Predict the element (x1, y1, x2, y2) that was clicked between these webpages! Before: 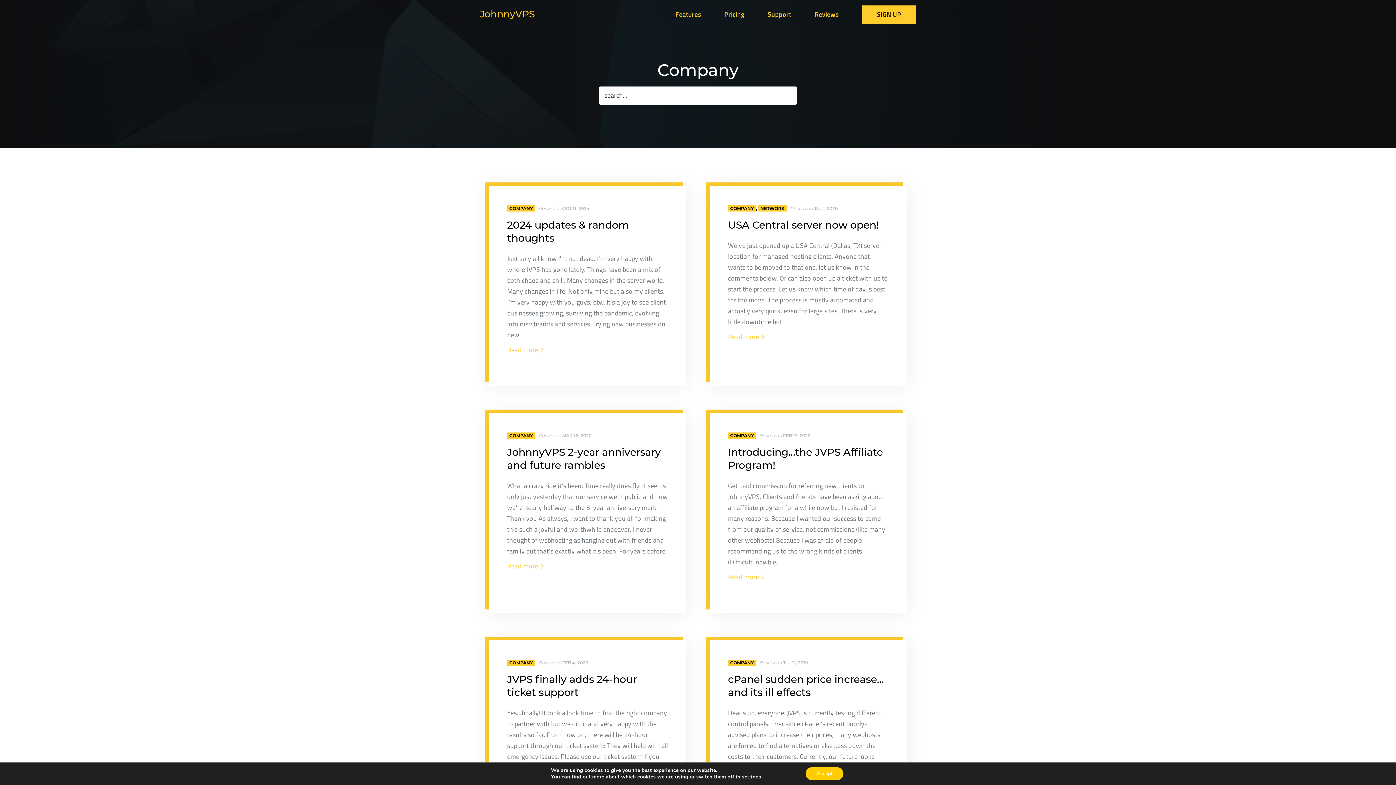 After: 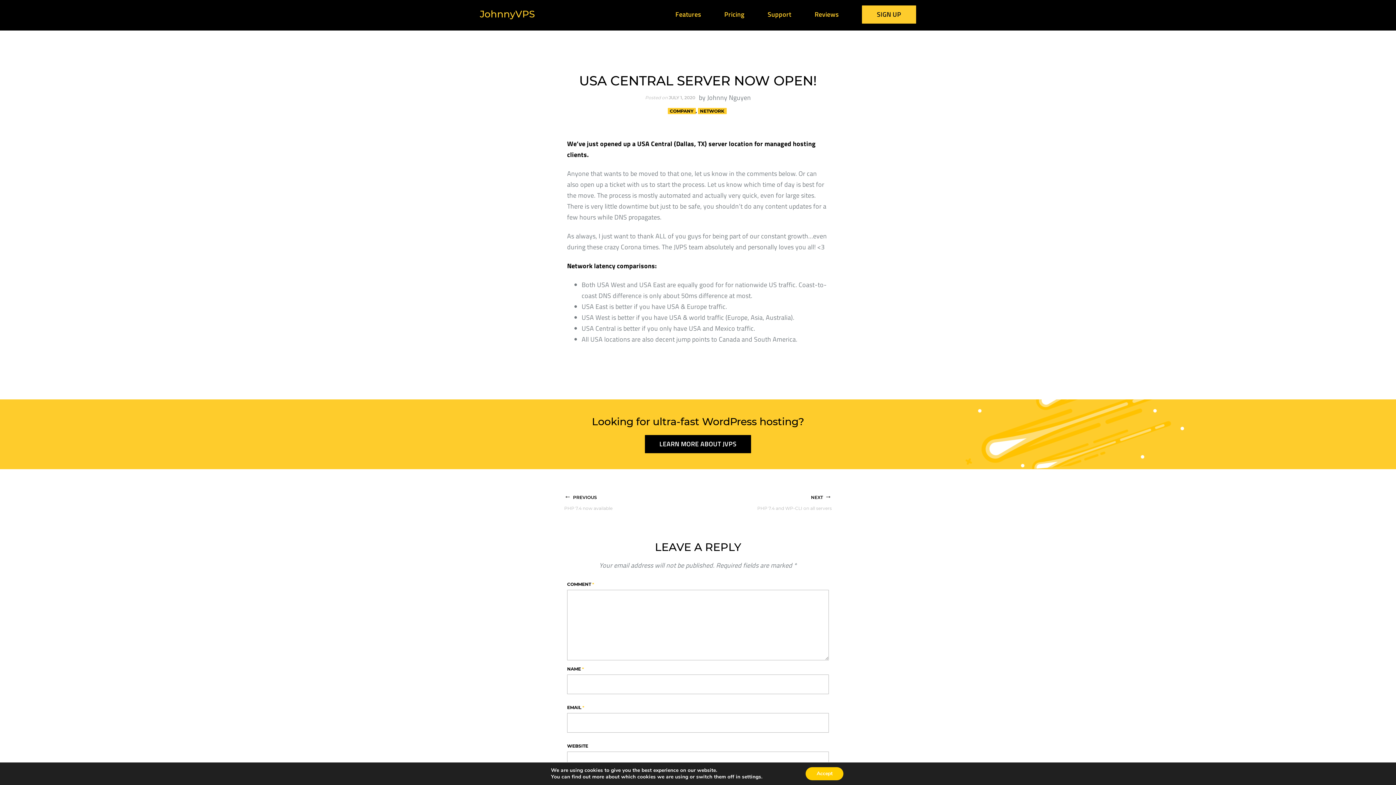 Action: label: USA Central server now open! bbox: (728, 218, 879, 231)